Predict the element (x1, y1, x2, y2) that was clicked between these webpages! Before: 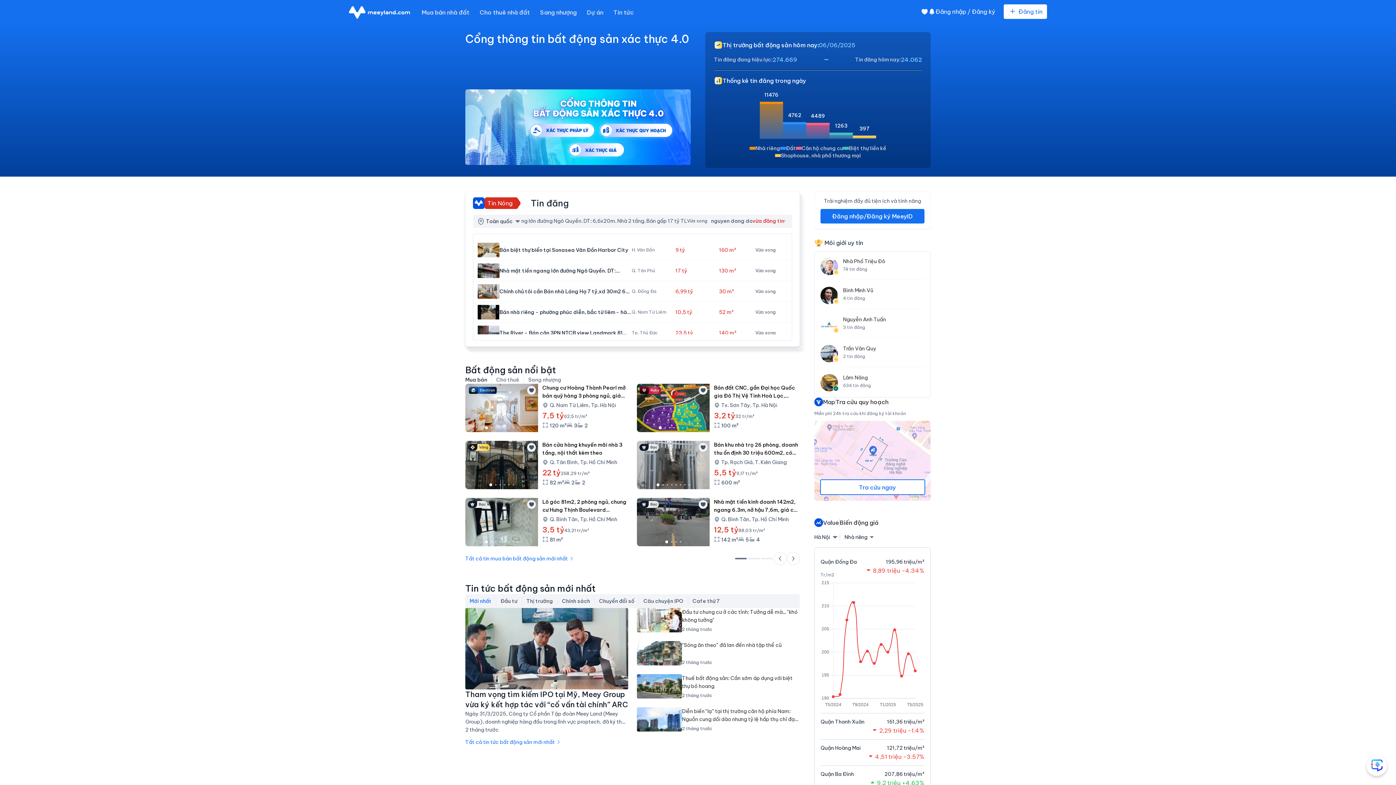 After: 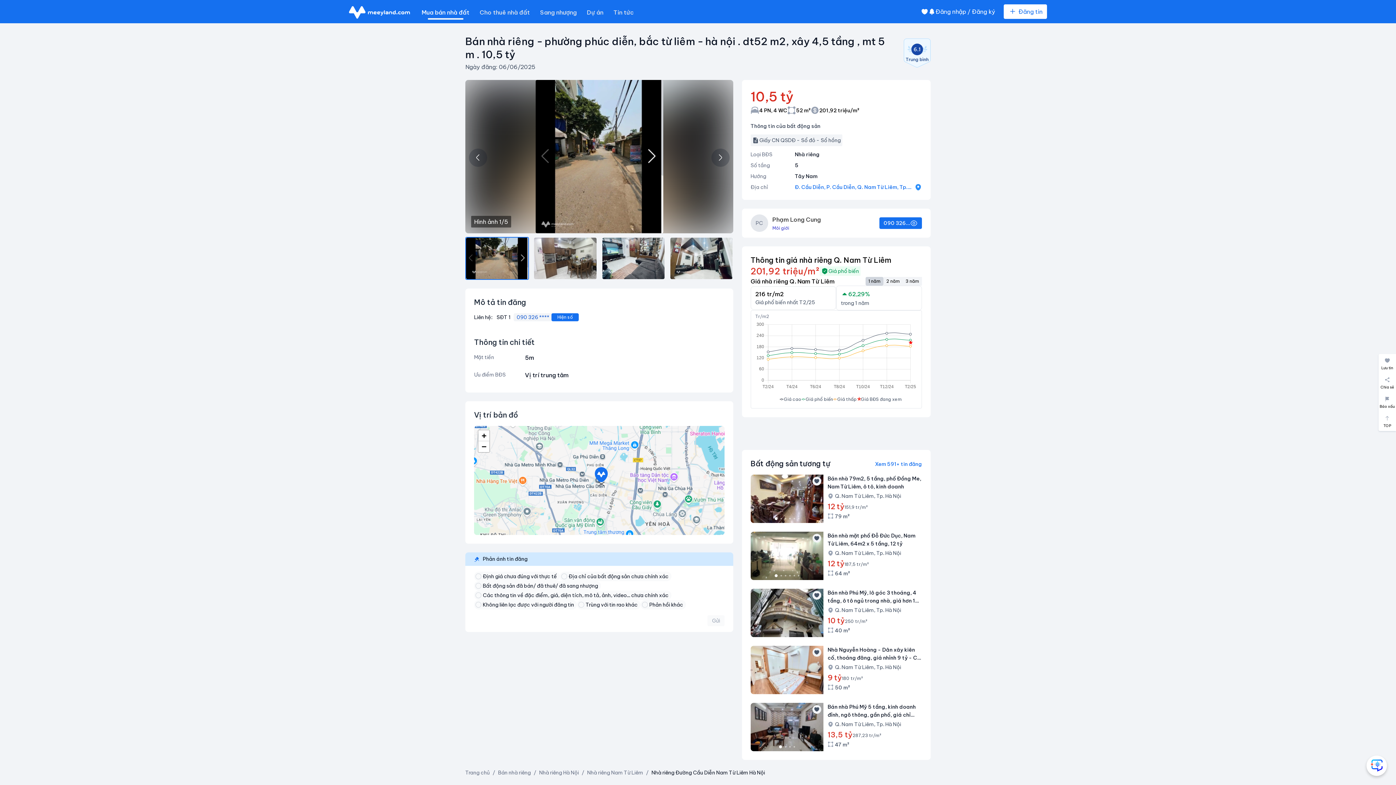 Action: bbox: (477, 302, 792, 322) label: Bán nhà riêng - phường phúc diễn, bắc từ liêm - hà nội . dt52 m2, xây 4,5 tầng , mt 5 m . 10,5 tỷ
Q. Nam Từ Liêm
10,5 tỷ
52 m²
Vừa xong